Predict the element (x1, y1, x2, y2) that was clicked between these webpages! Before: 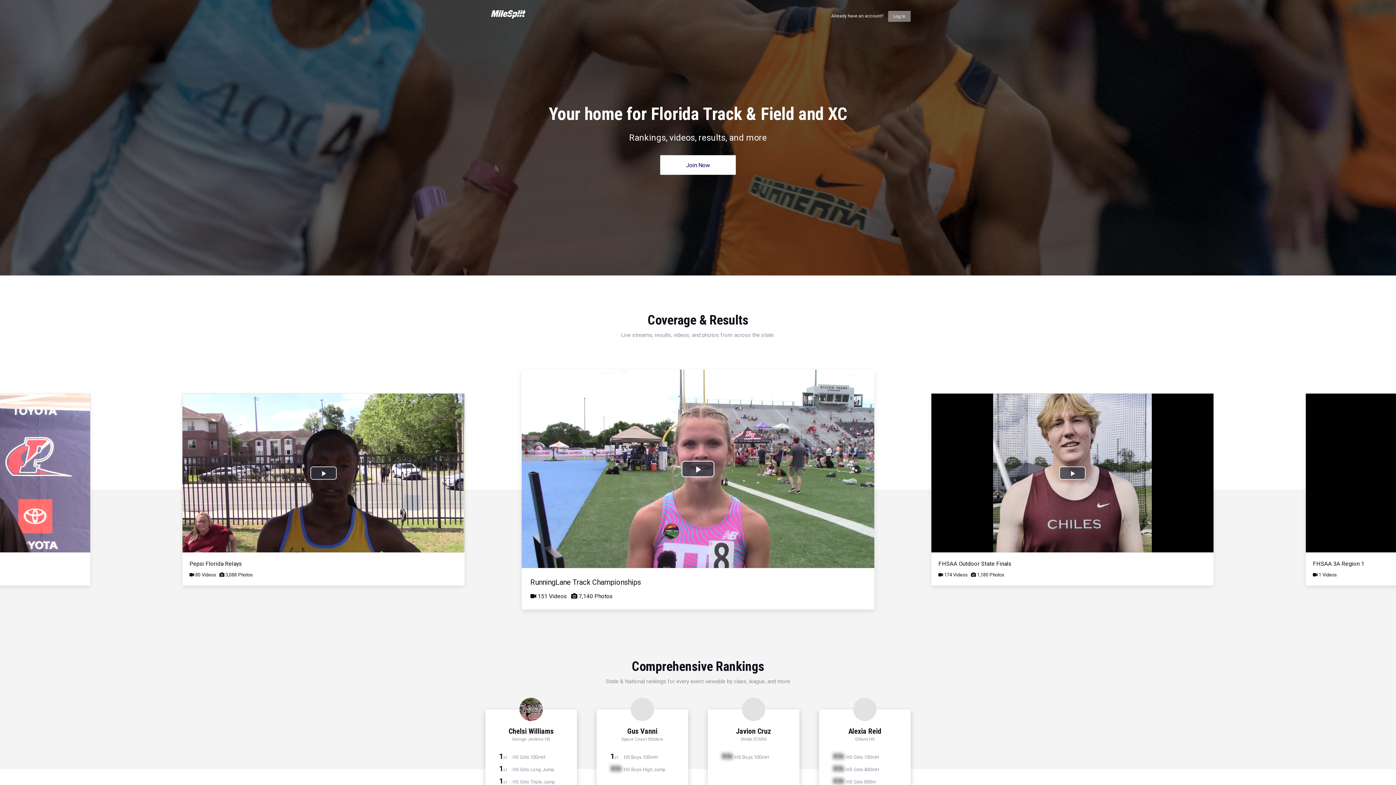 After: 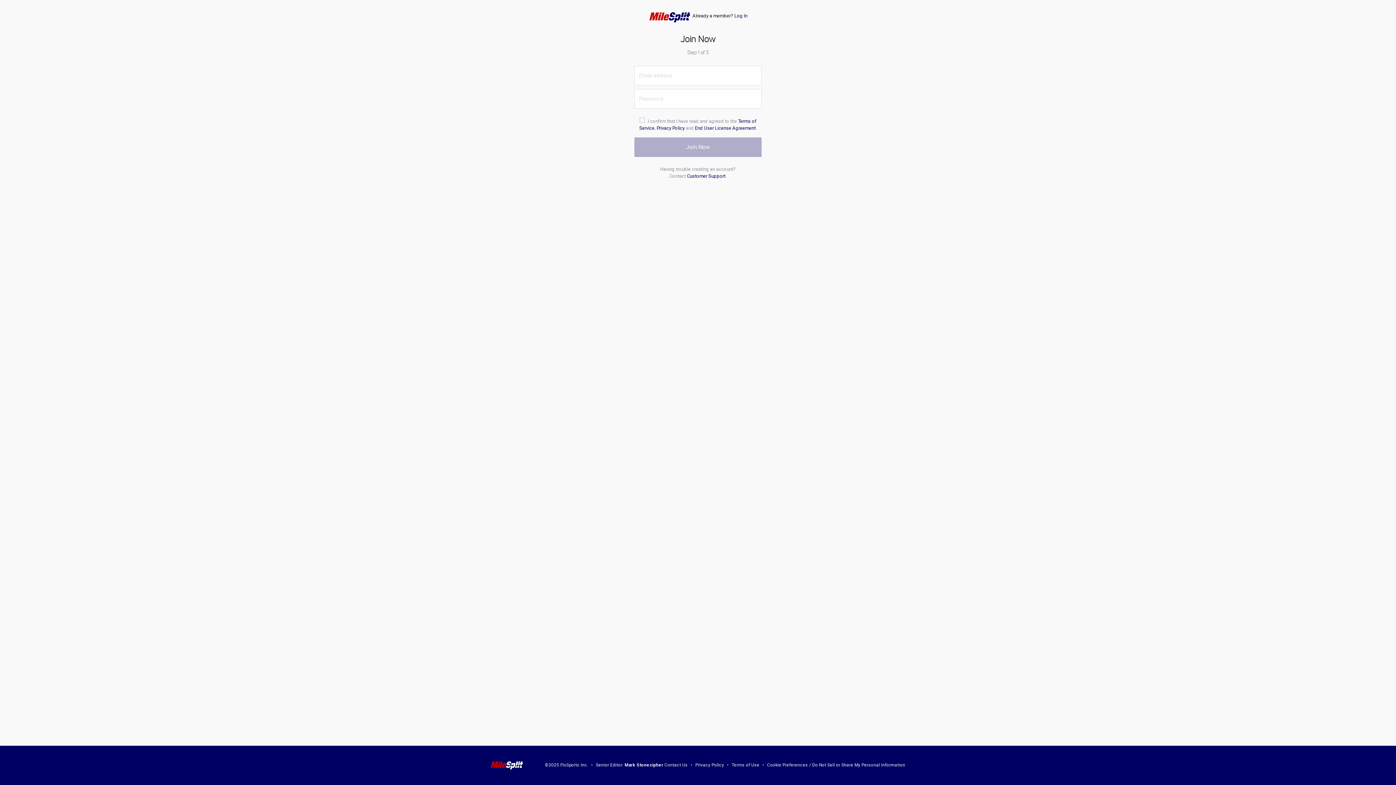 Action: label: Join Now bbox: (660, 155, 736, 175)